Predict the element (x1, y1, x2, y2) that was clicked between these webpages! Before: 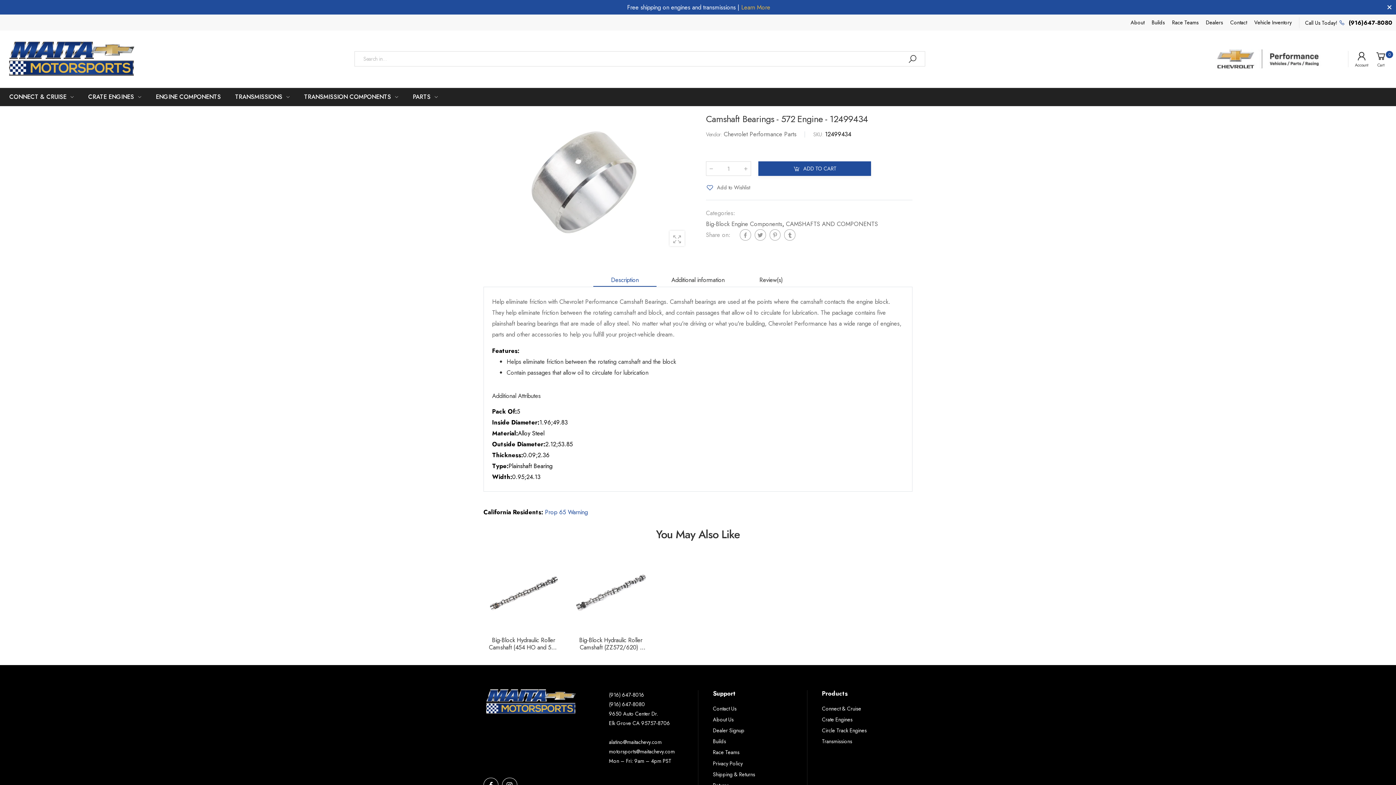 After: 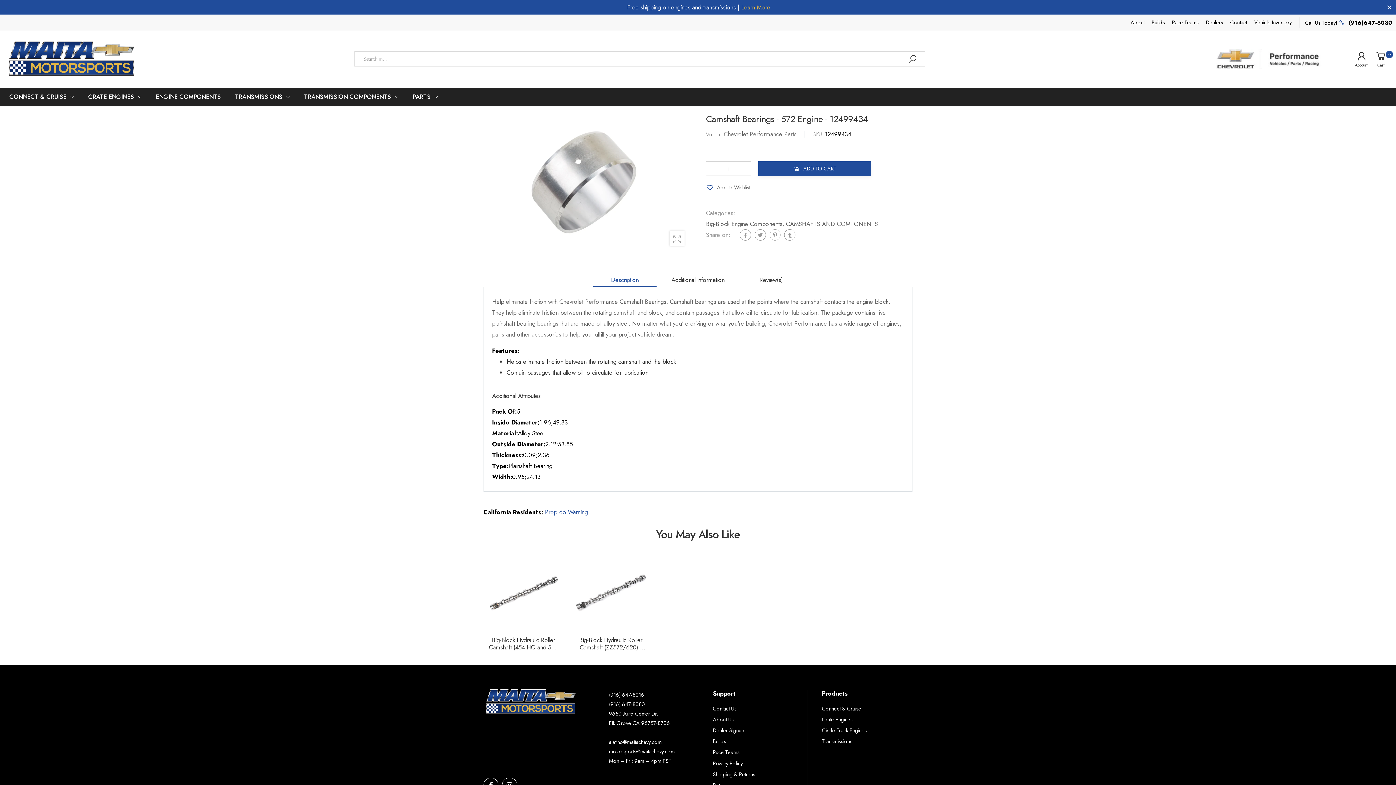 Action: label: alatino@maitachevy.com bbox: (609, 738, 661, 746)